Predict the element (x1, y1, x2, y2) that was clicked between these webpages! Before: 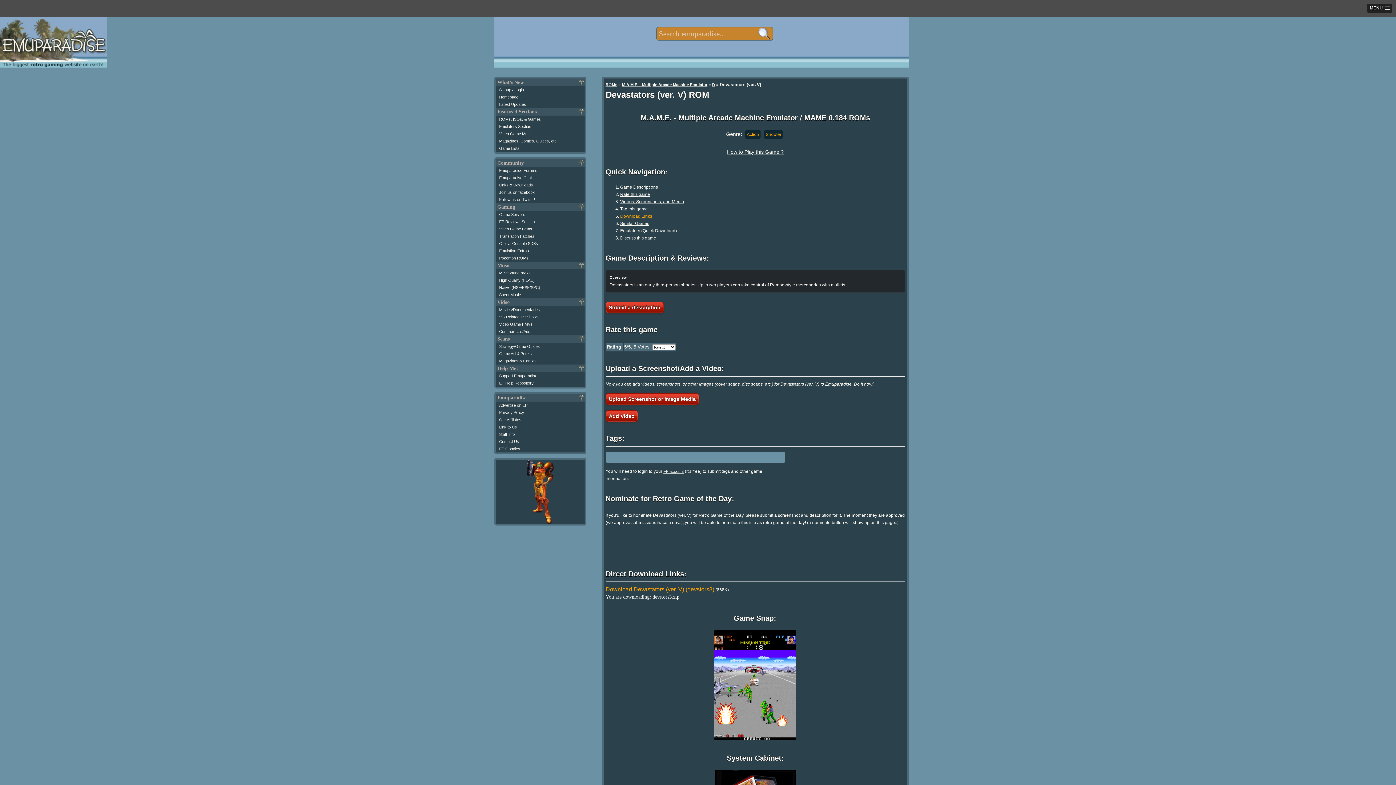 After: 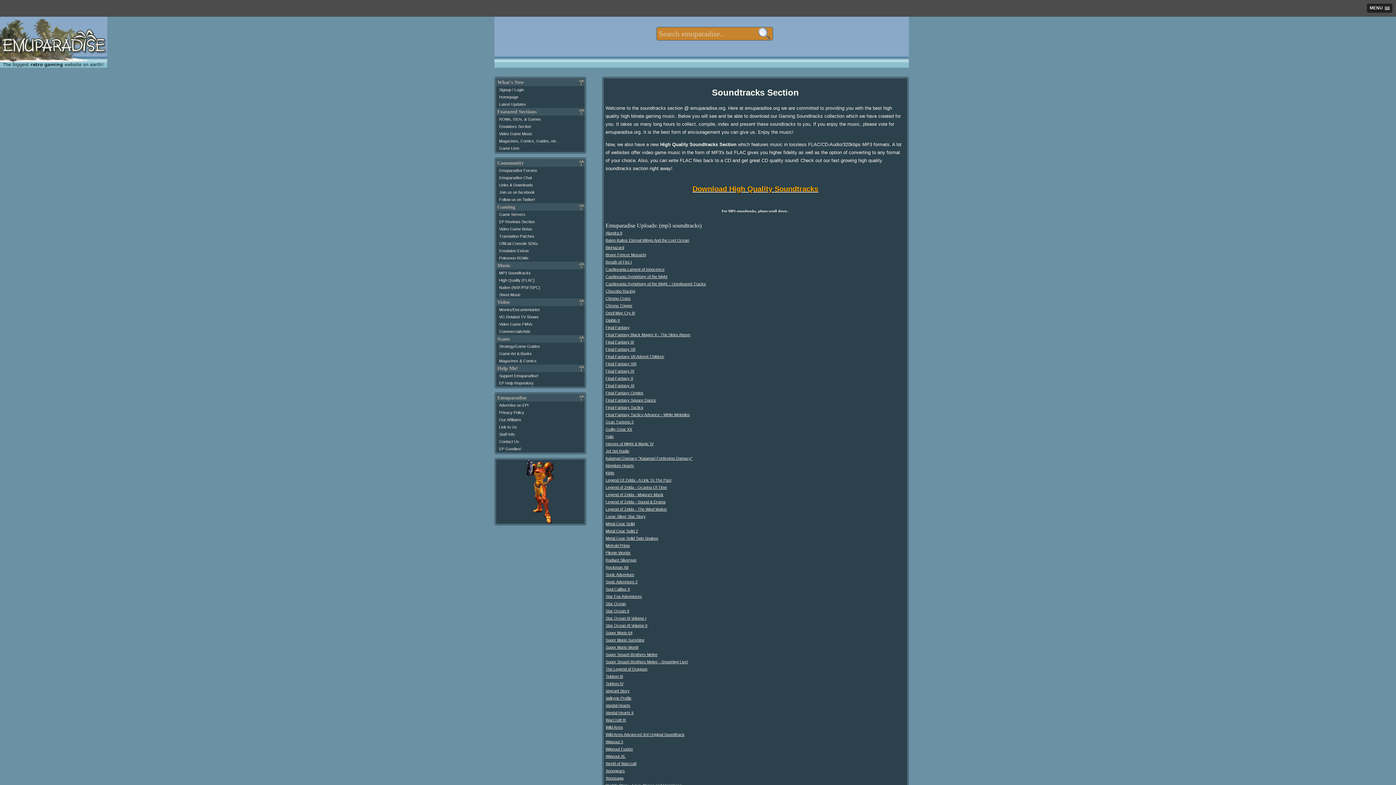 Action: label: MP3 Soundtracks bbox: (499, 270, 530, 275)